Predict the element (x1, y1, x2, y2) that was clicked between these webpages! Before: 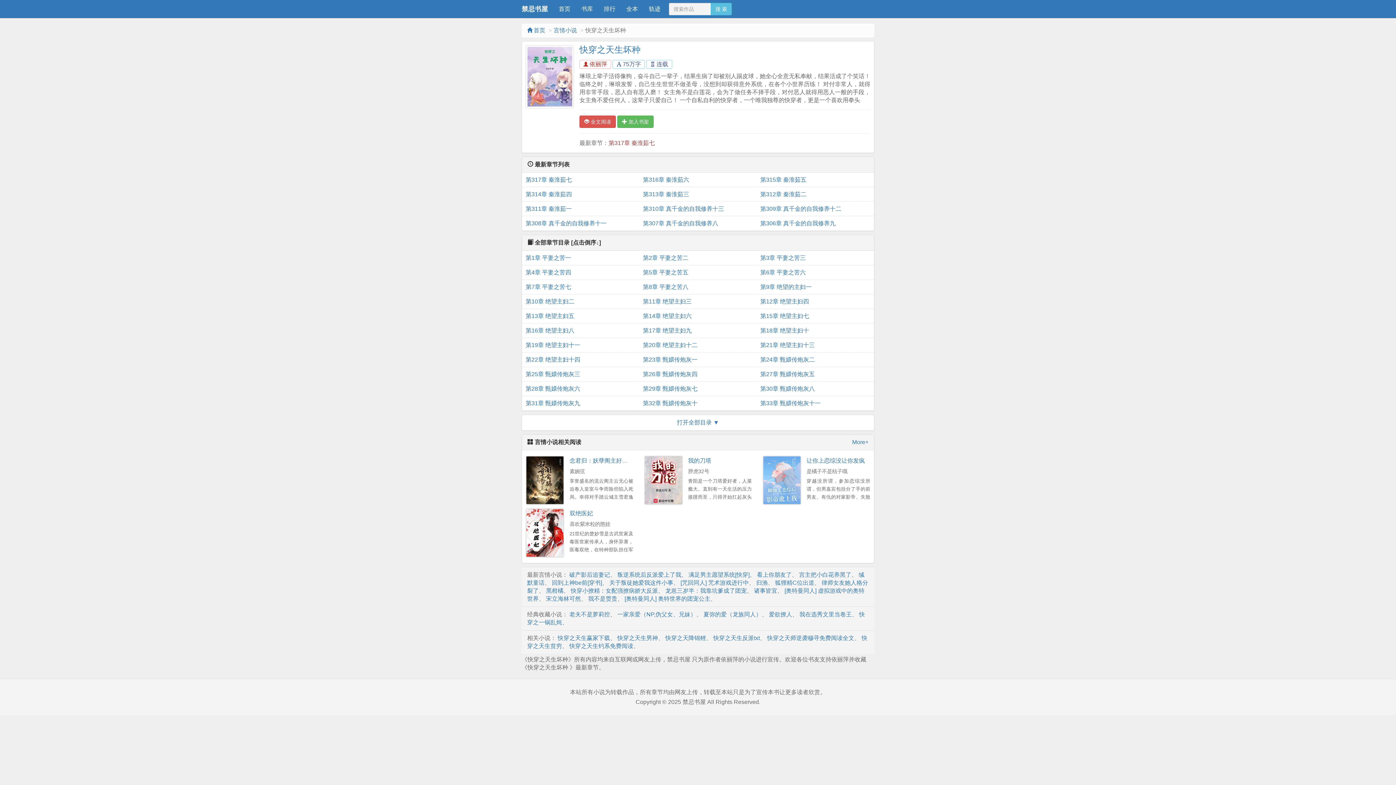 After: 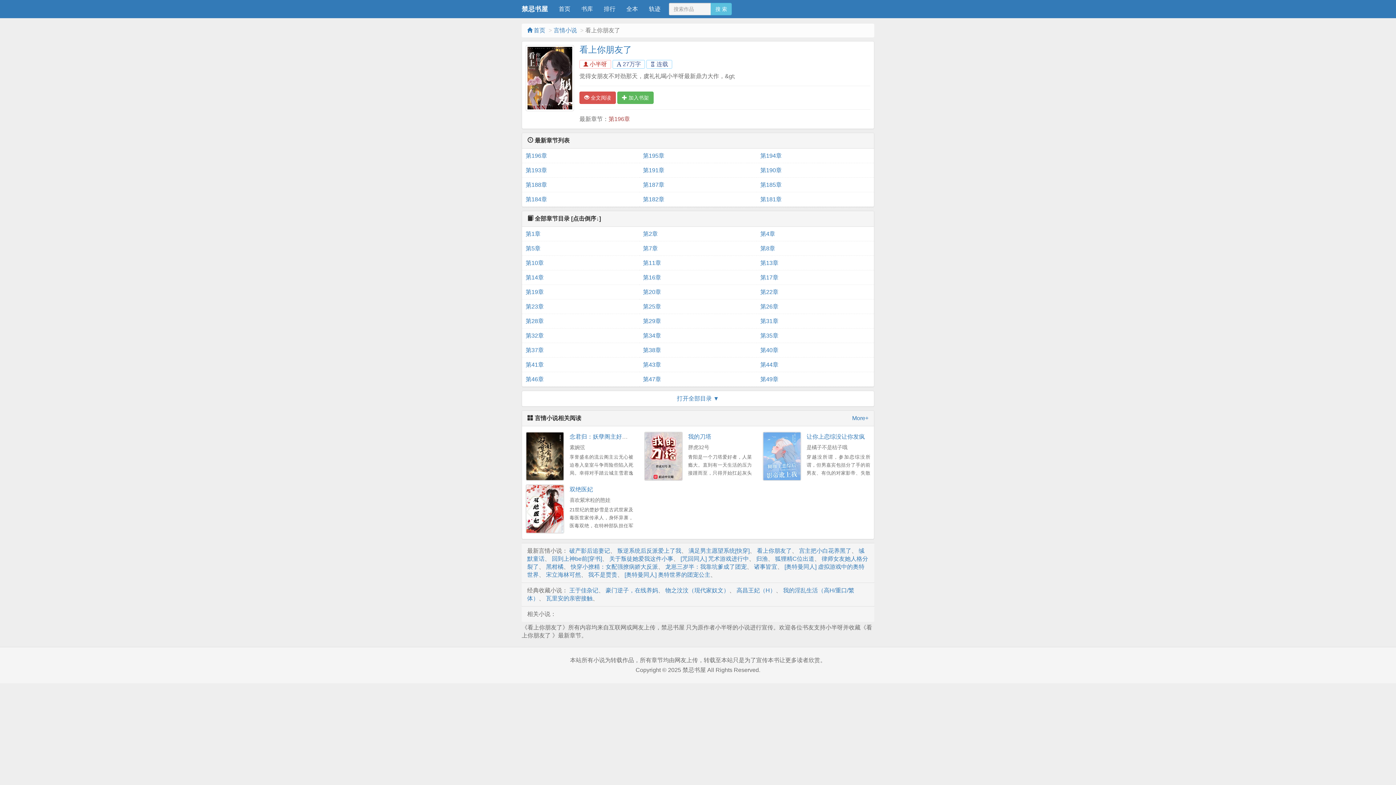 Action: bbox: (757, 571, 792, 578) label: 看上你朋友了